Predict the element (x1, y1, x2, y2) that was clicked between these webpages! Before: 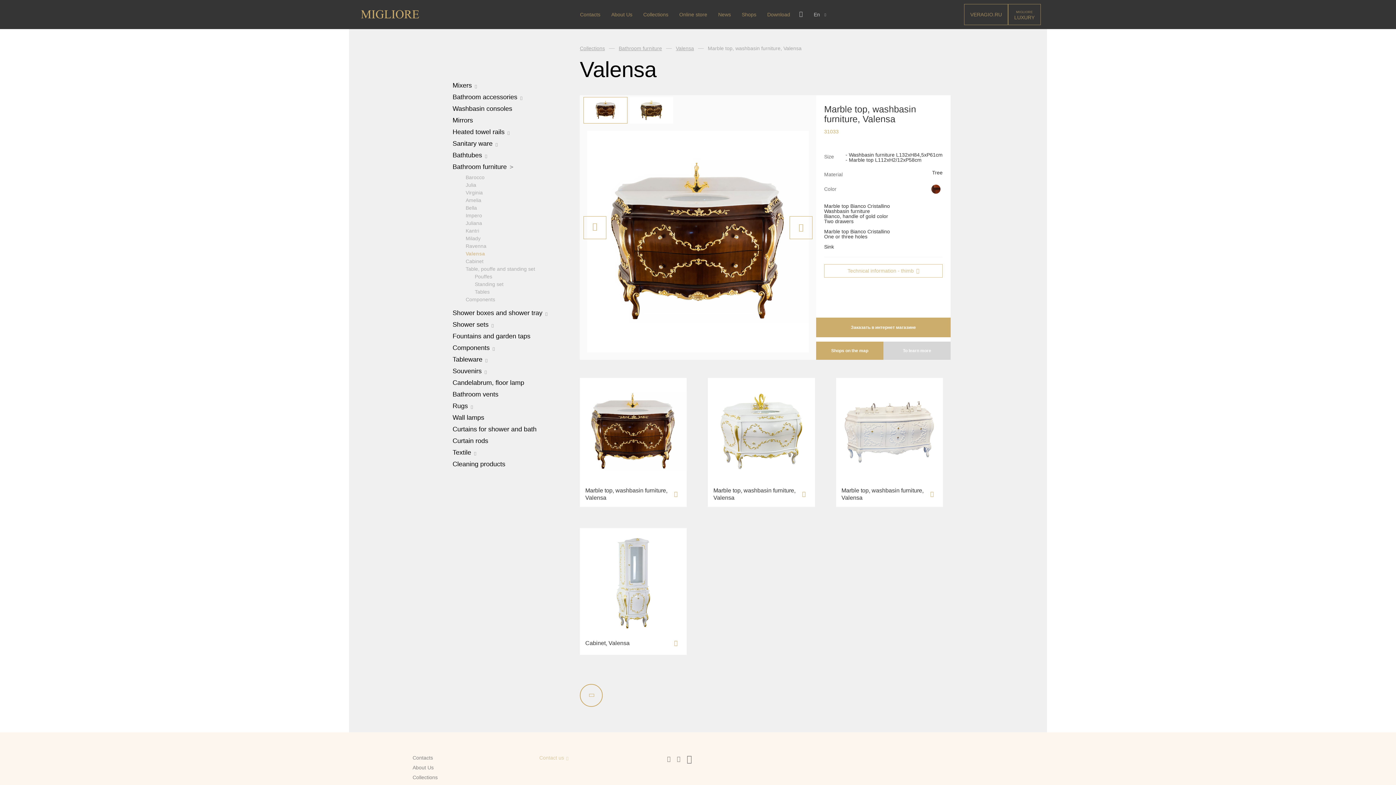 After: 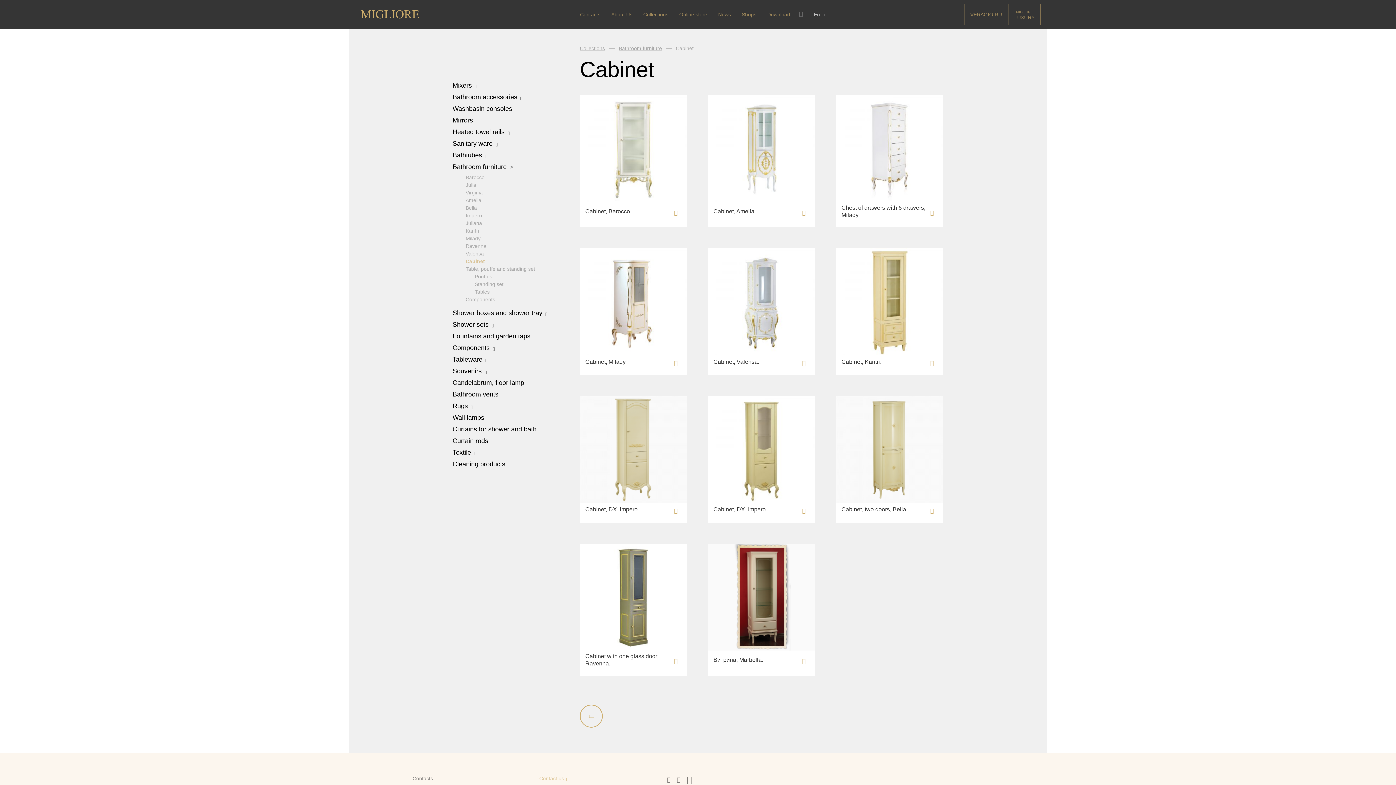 Action: bbox: (465, 258, 580, 264) label: Cabinet